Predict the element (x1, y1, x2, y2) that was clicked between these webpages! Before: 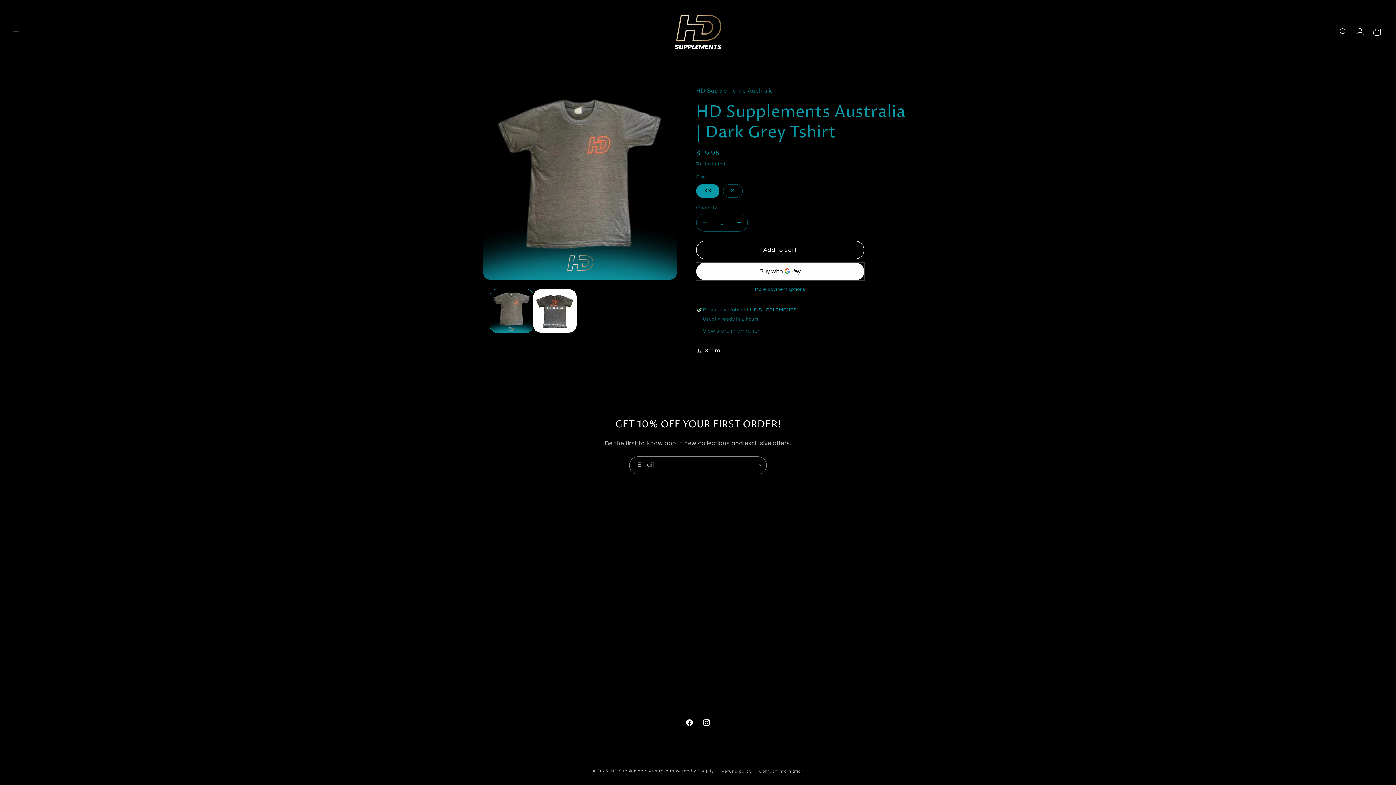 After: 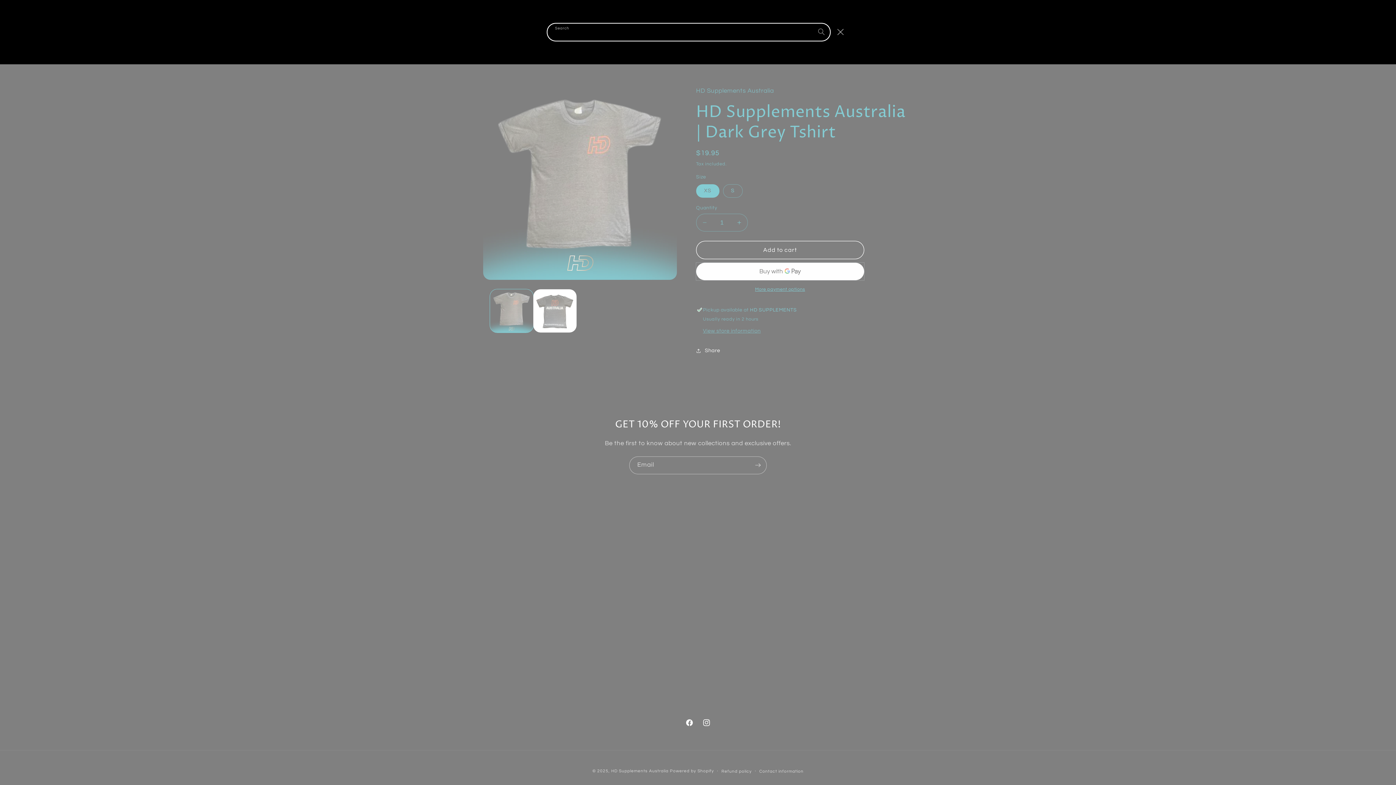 Action: bbox: (1335, 23, 1352, 40) label: Search